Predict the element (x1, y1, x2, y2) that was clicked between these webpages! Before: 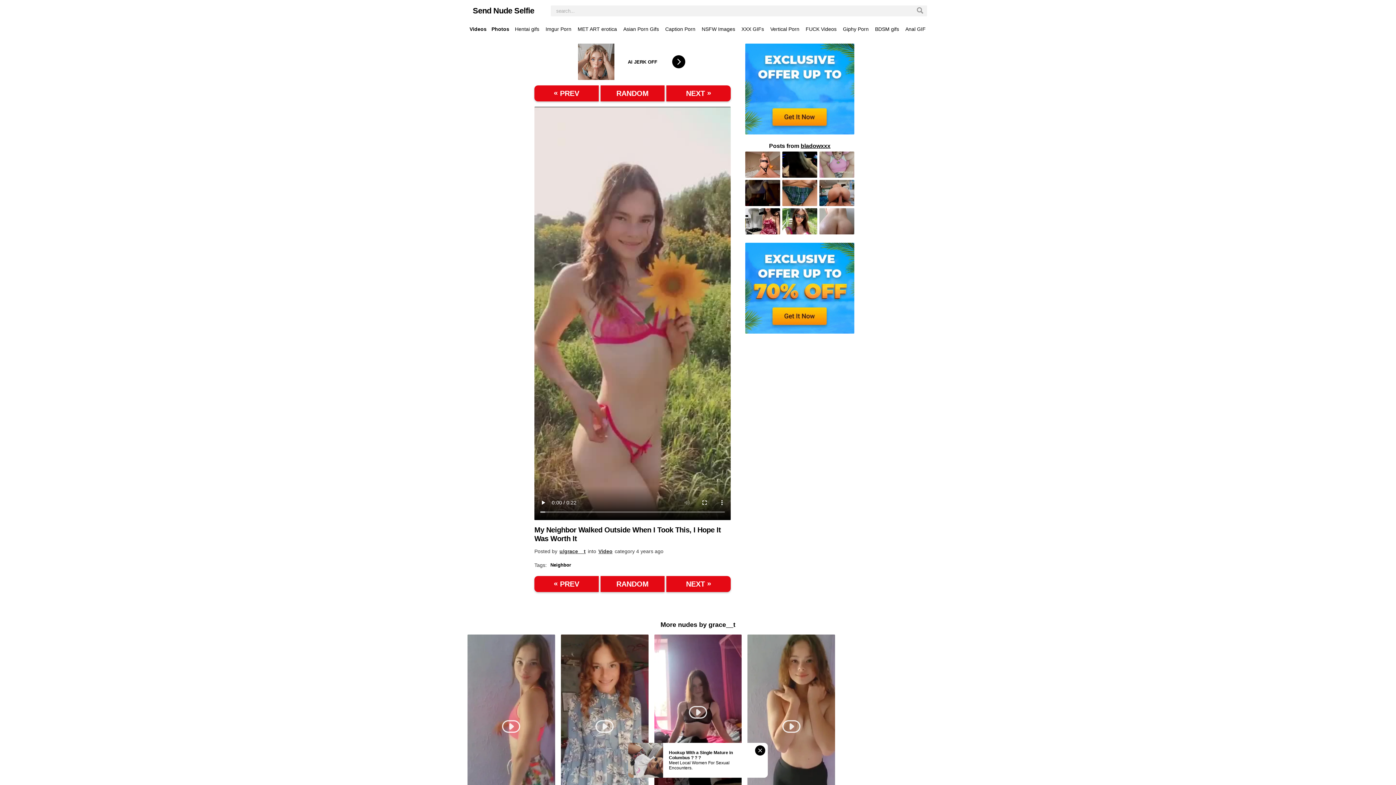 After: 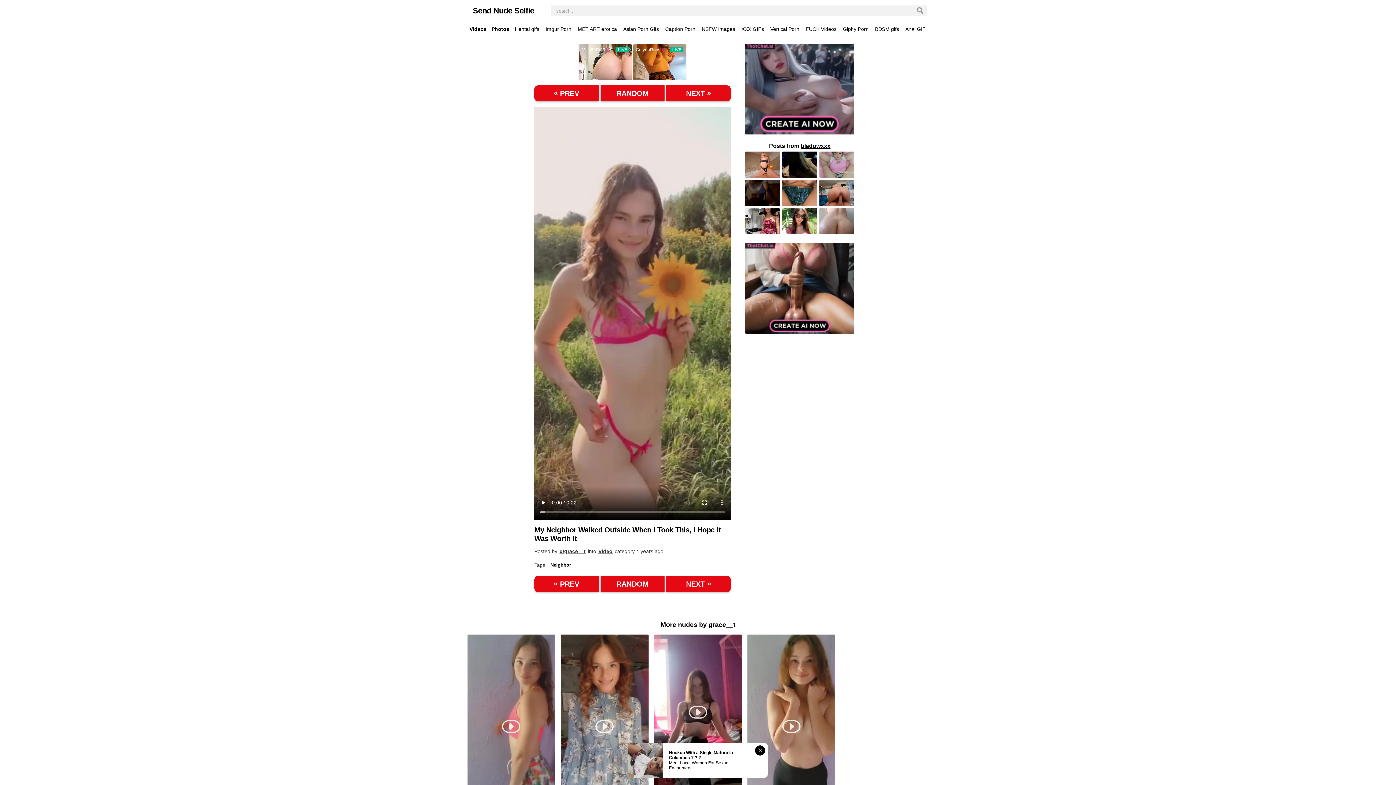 Action: bbox: (578, 43, 687, 80) label: AI JERK OFF